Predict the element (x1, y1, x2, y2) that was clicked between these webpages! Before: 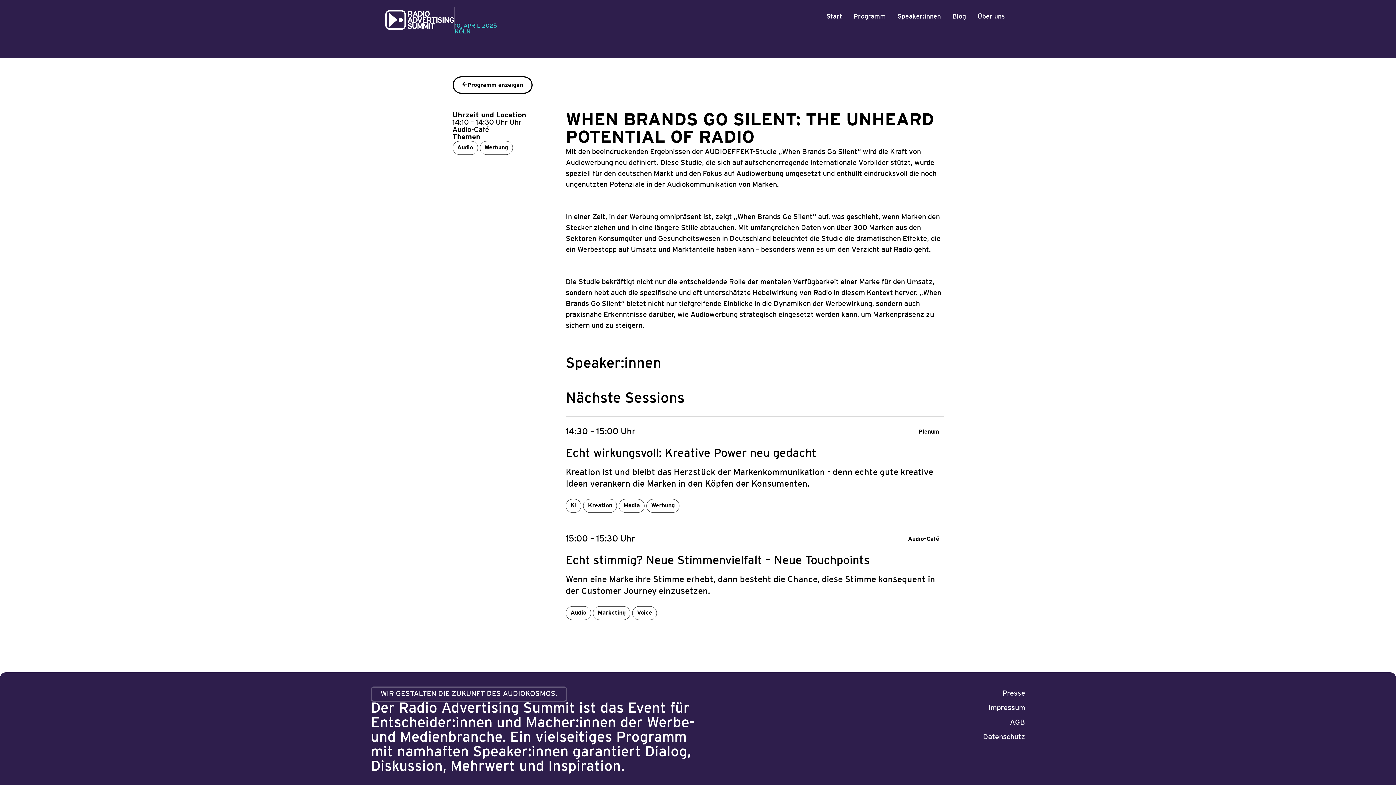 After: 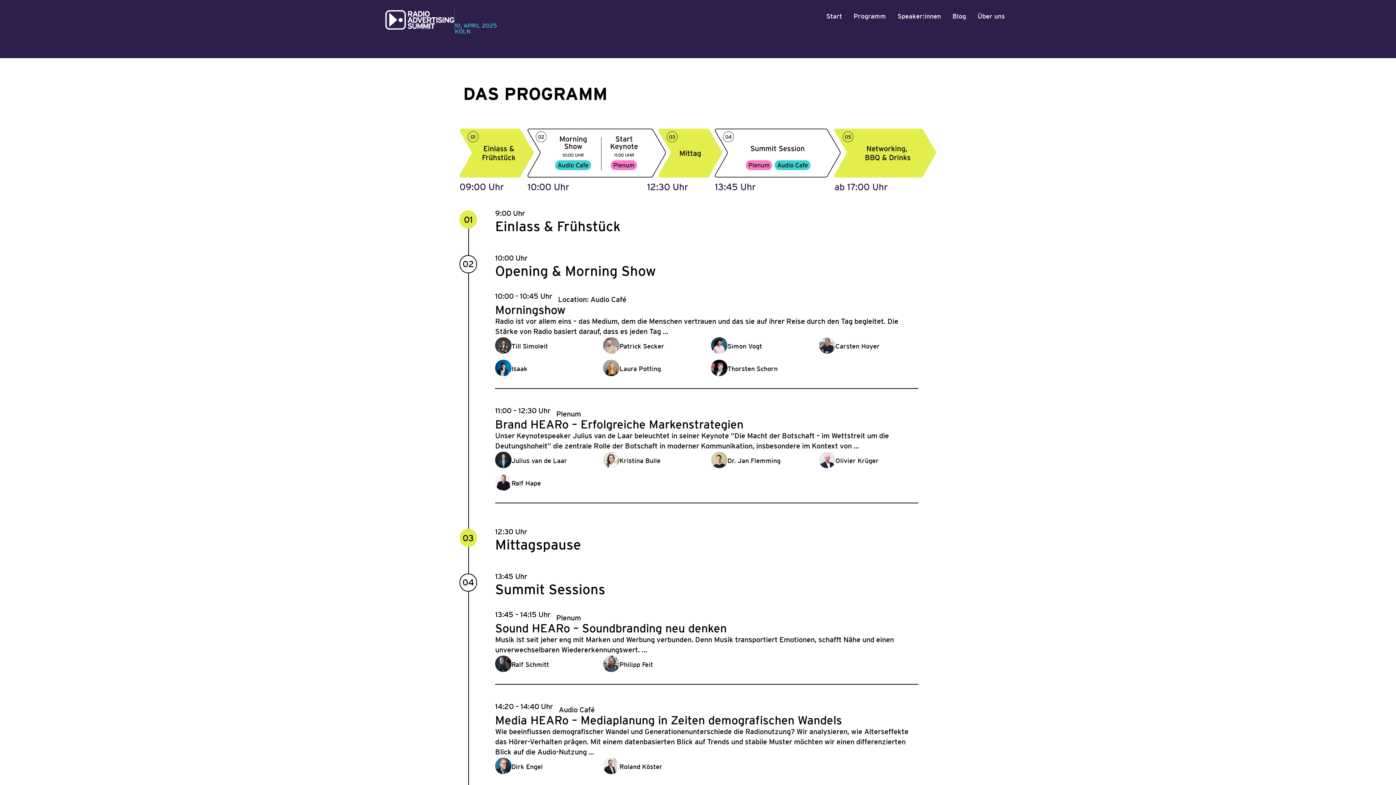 Action: label: Programm bbox: (853, 12, 886, 21)